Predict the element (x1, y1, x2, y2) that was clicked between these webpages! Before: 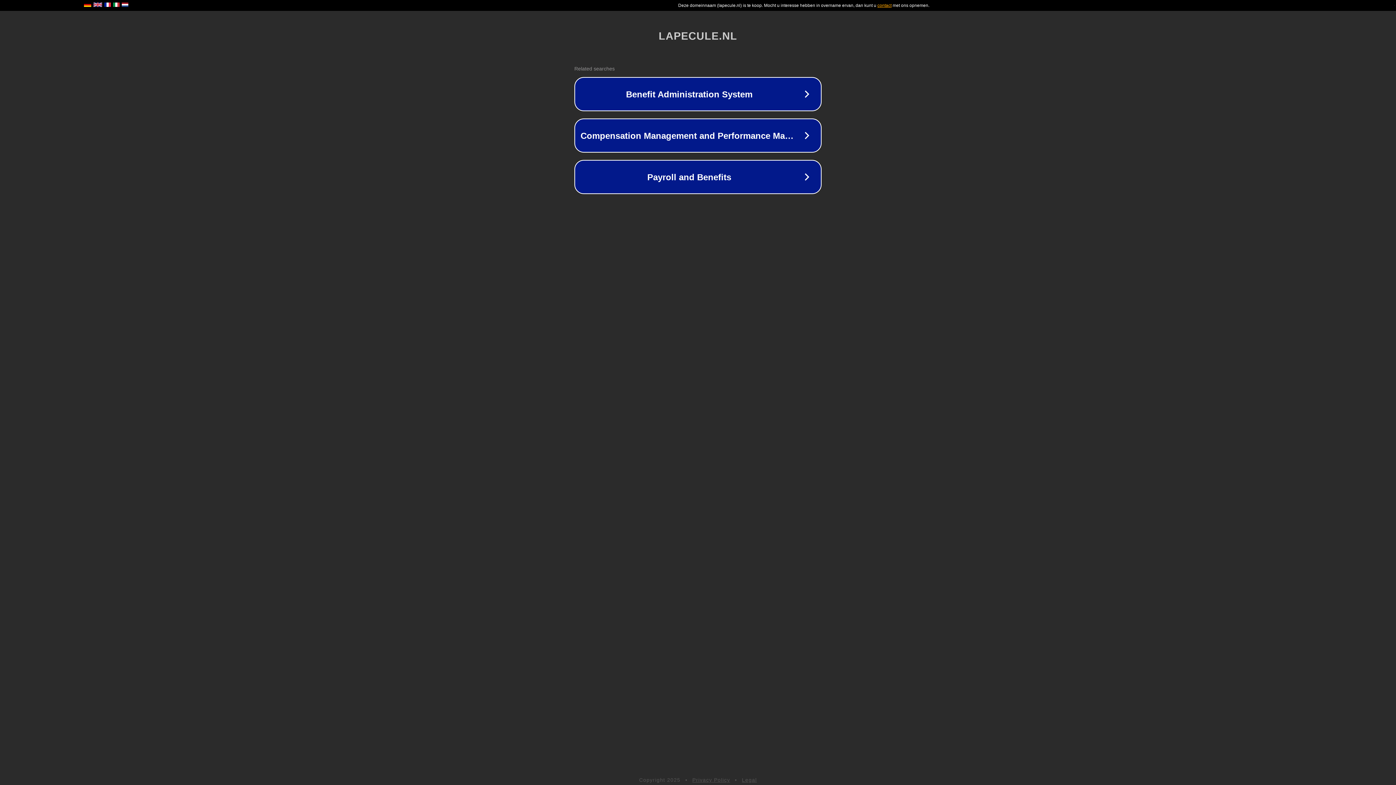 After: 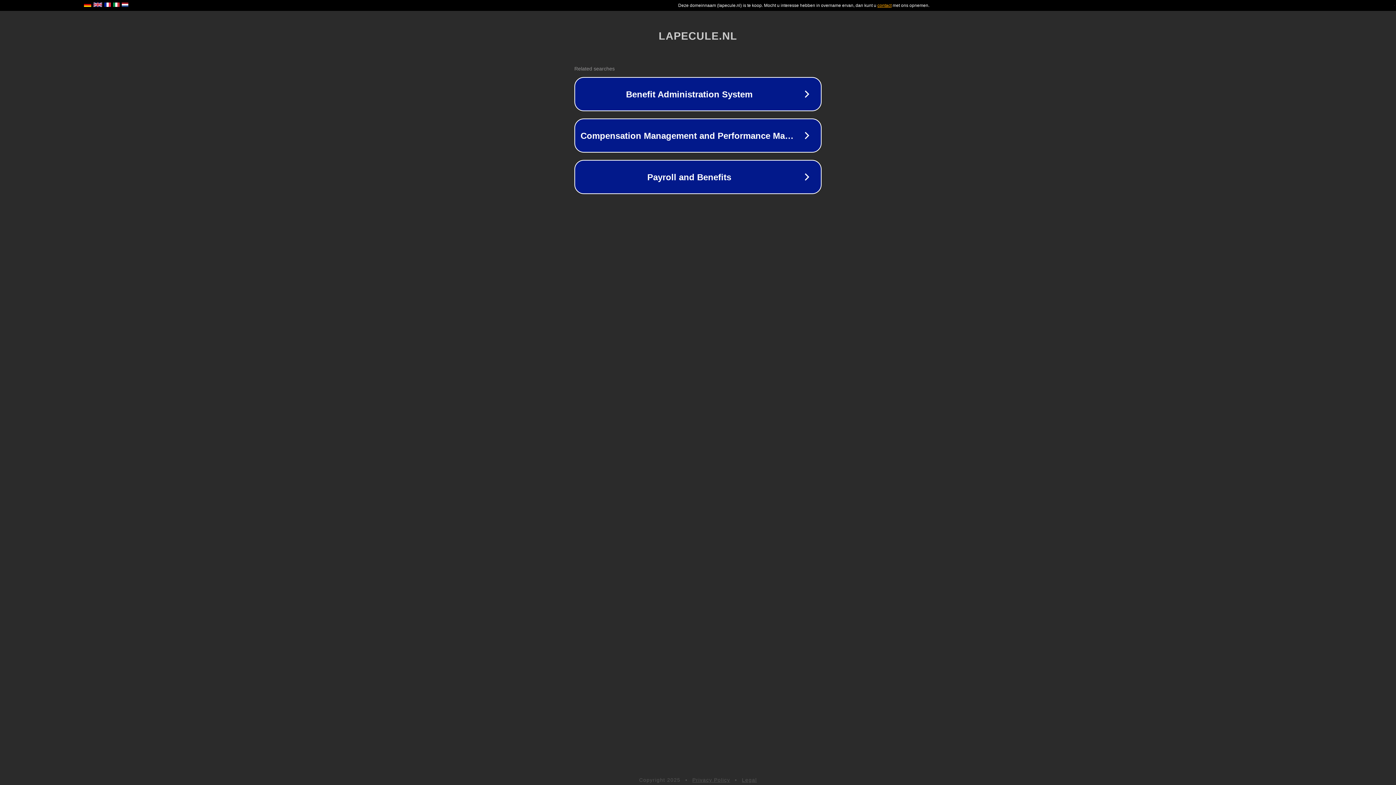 Action: label: Privacy Policy bbox: (692, 777, 730, 783)